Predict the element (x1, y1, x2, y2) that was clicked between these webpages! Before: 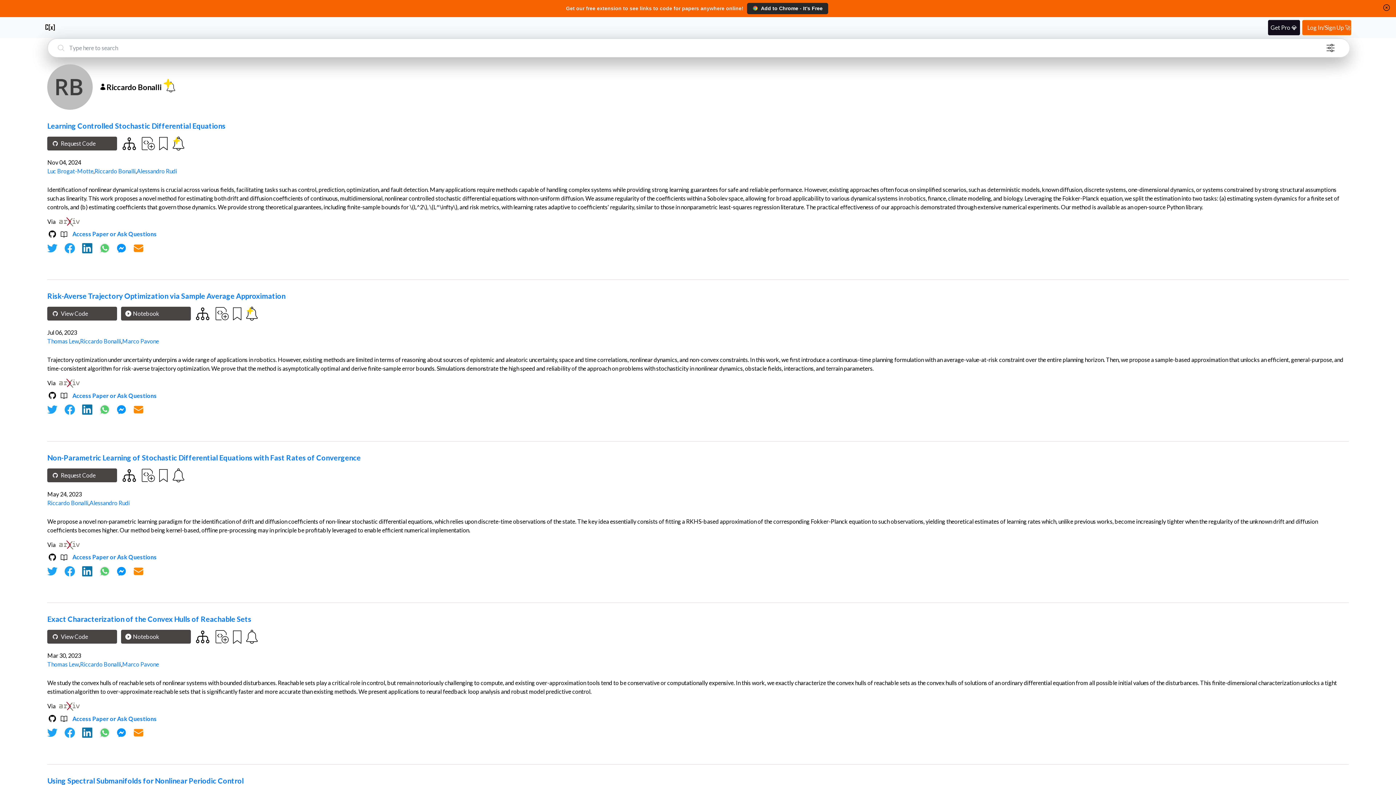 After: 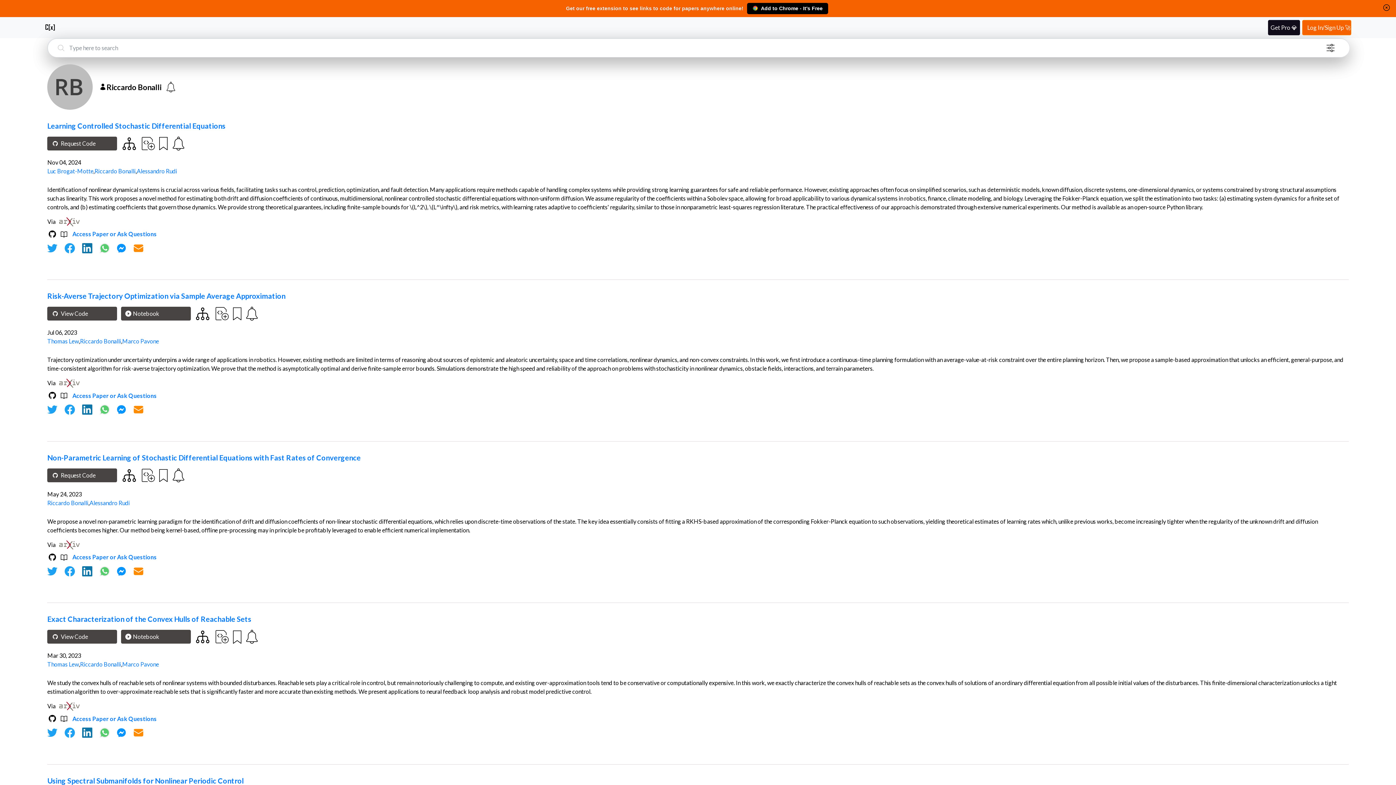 Action: label: Add to Chrome - It's Free bbox: (747, 2, 828, 14)